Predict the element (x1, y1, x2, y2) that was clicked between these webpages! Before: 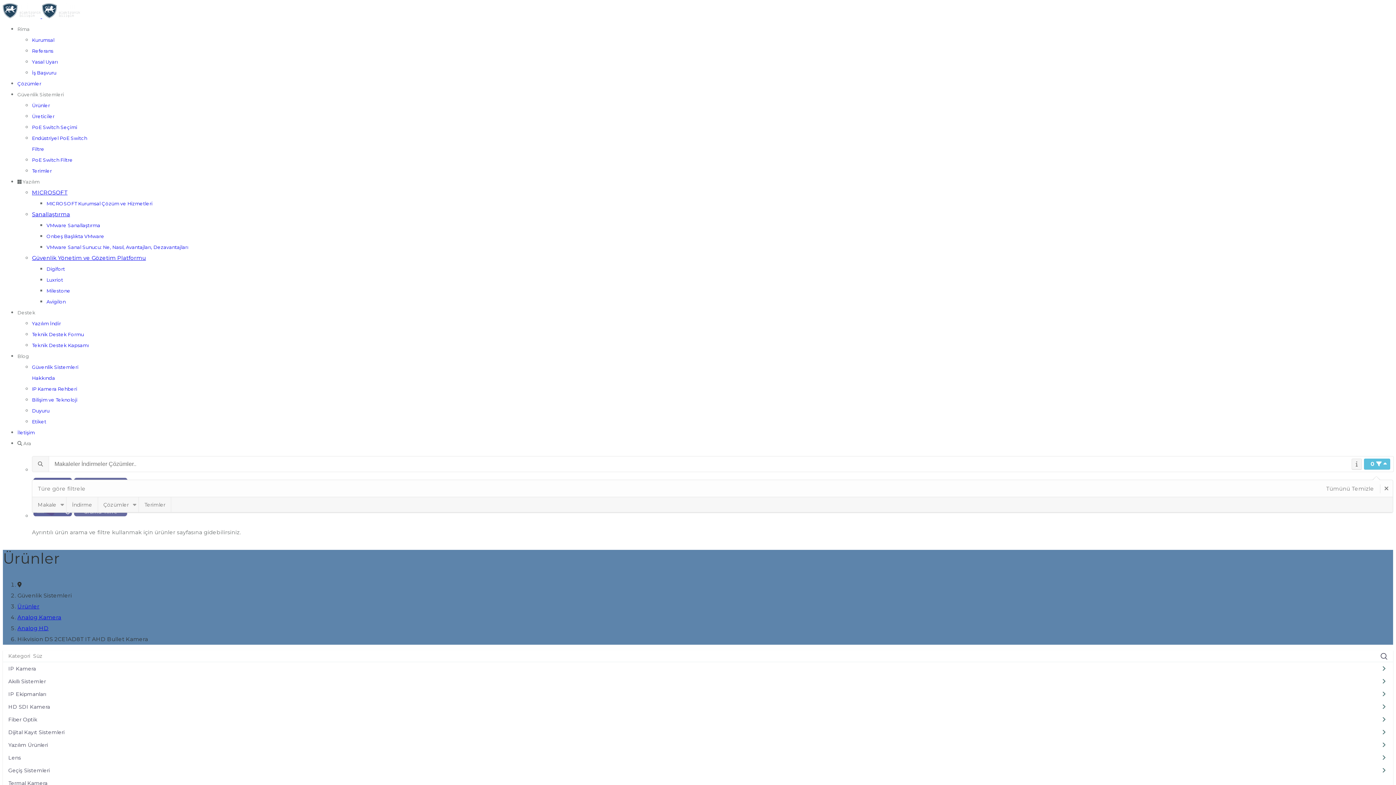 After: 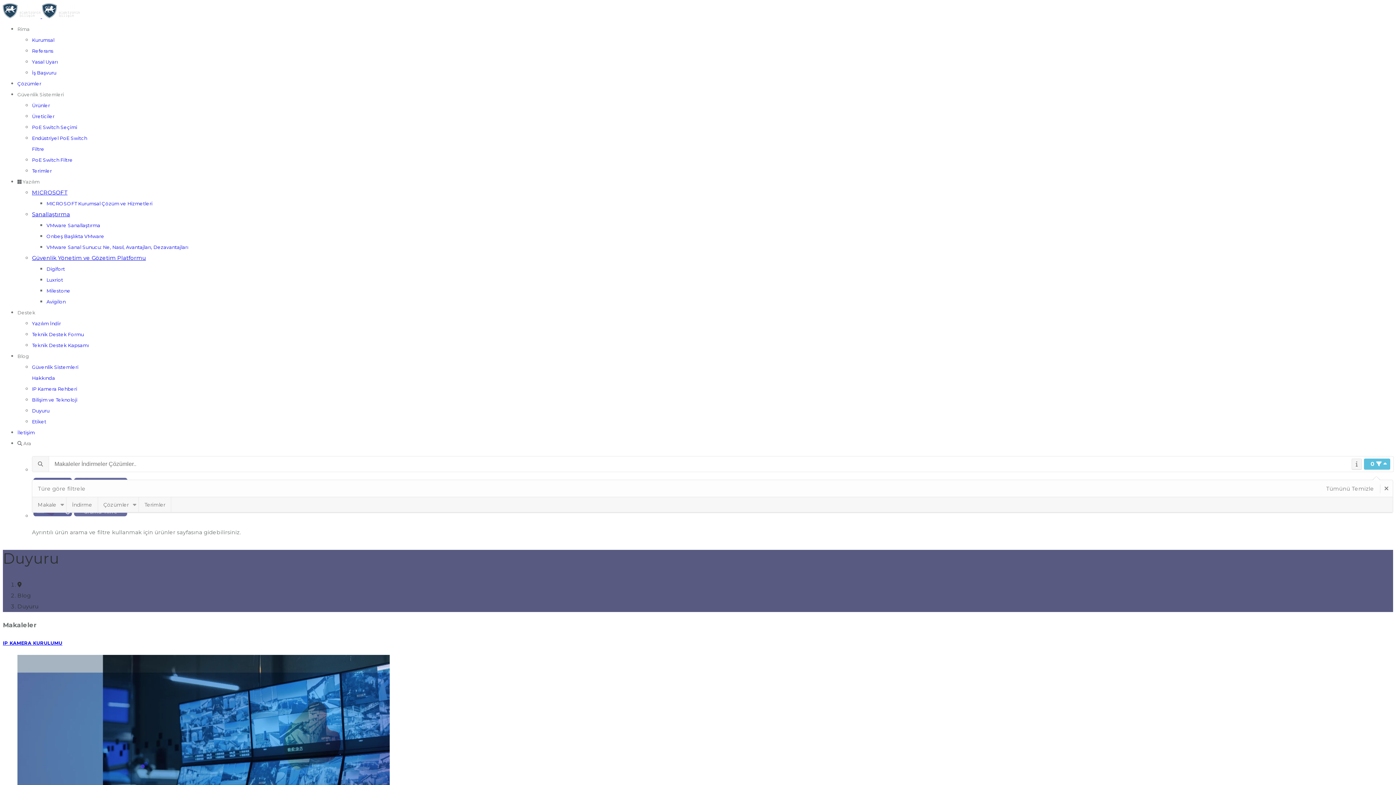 Action: label: Duyuru bbox: (32, 408, 49, 413)